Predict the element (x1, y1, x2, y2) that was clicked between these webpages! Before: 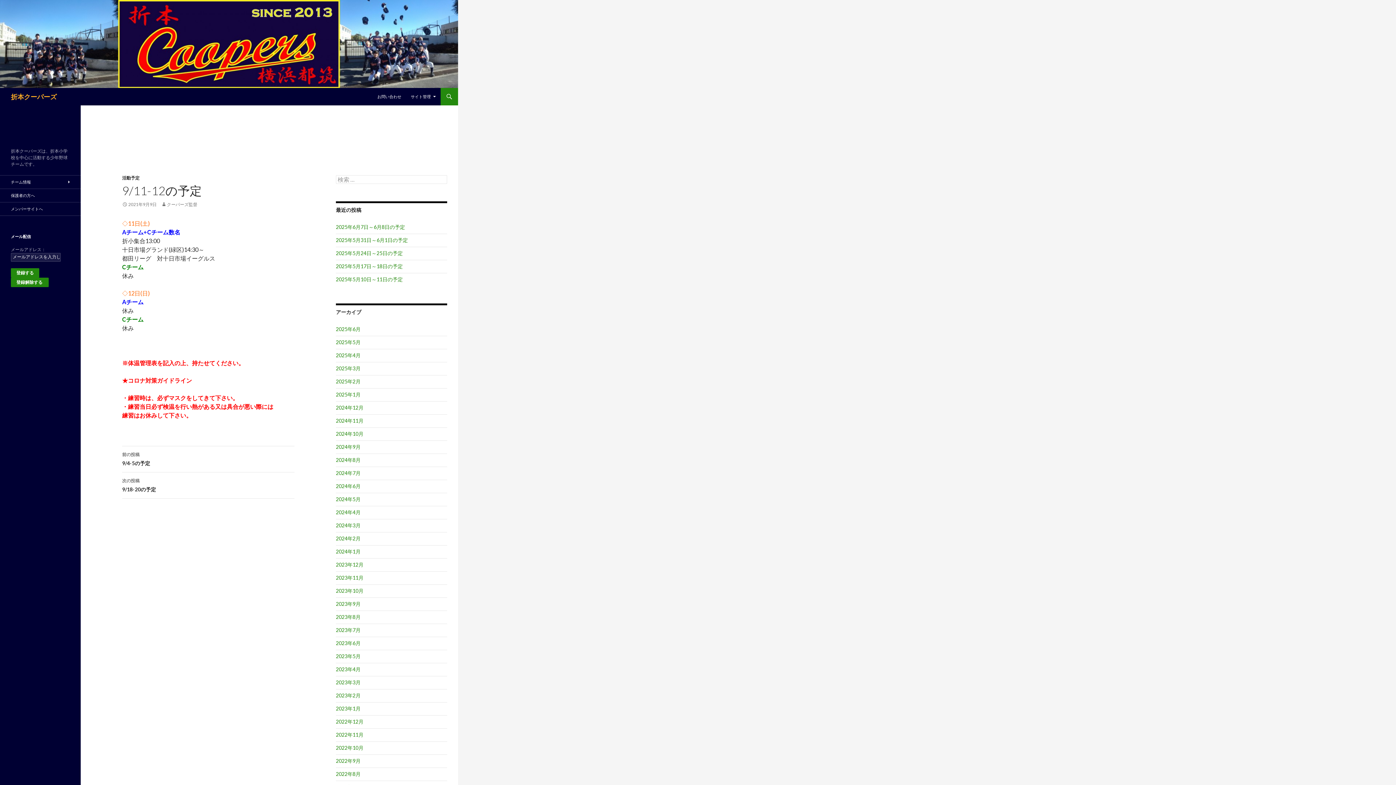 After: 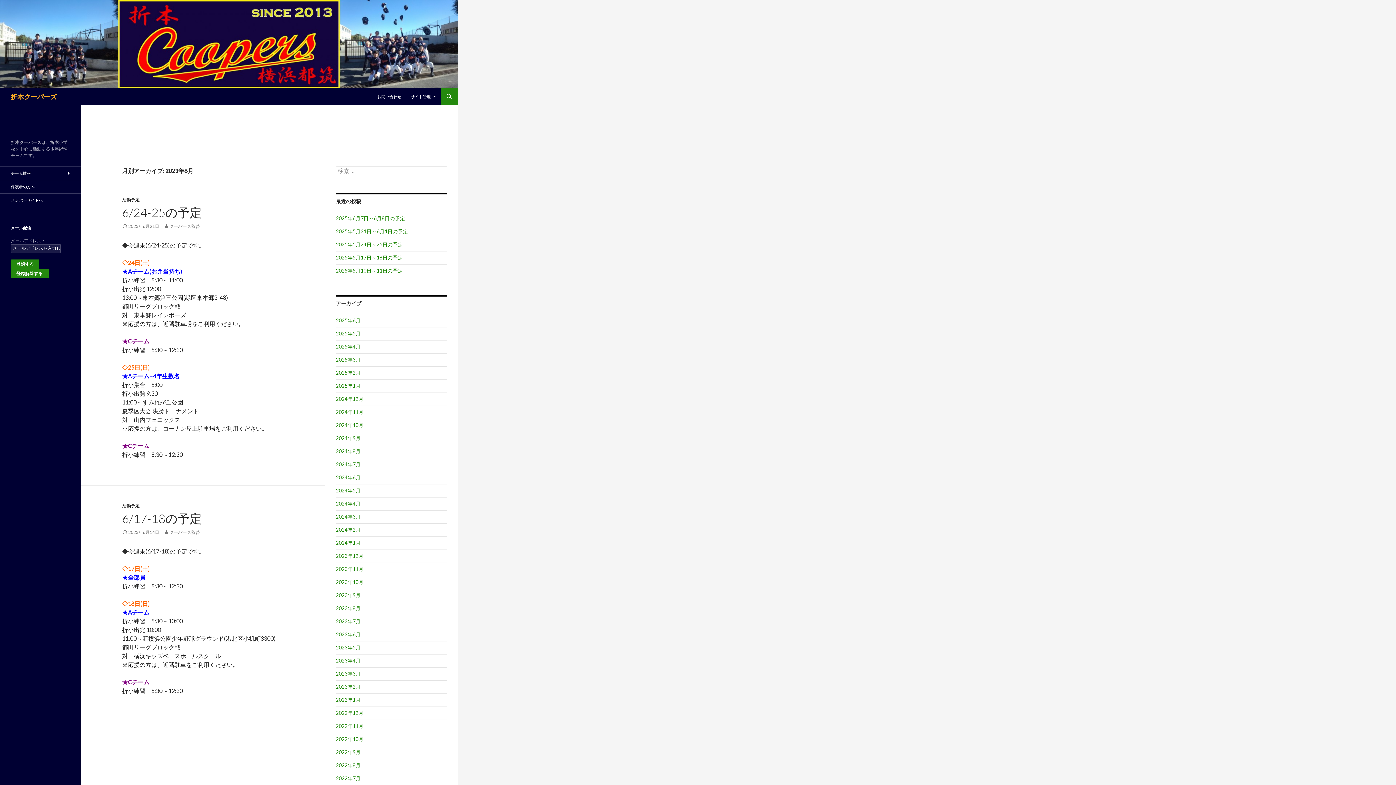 Action: label: 2023年6月 bbox: (336, 640, 360, 646)